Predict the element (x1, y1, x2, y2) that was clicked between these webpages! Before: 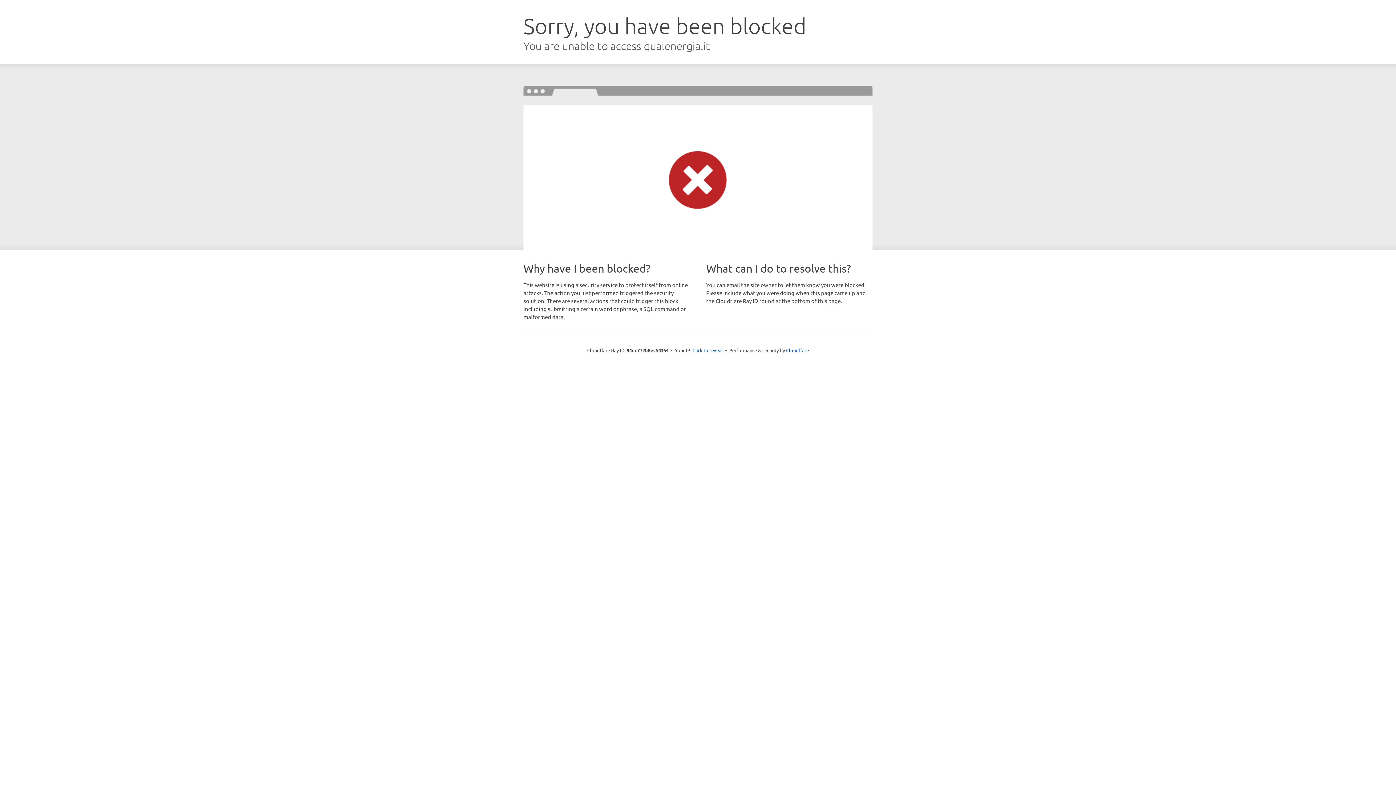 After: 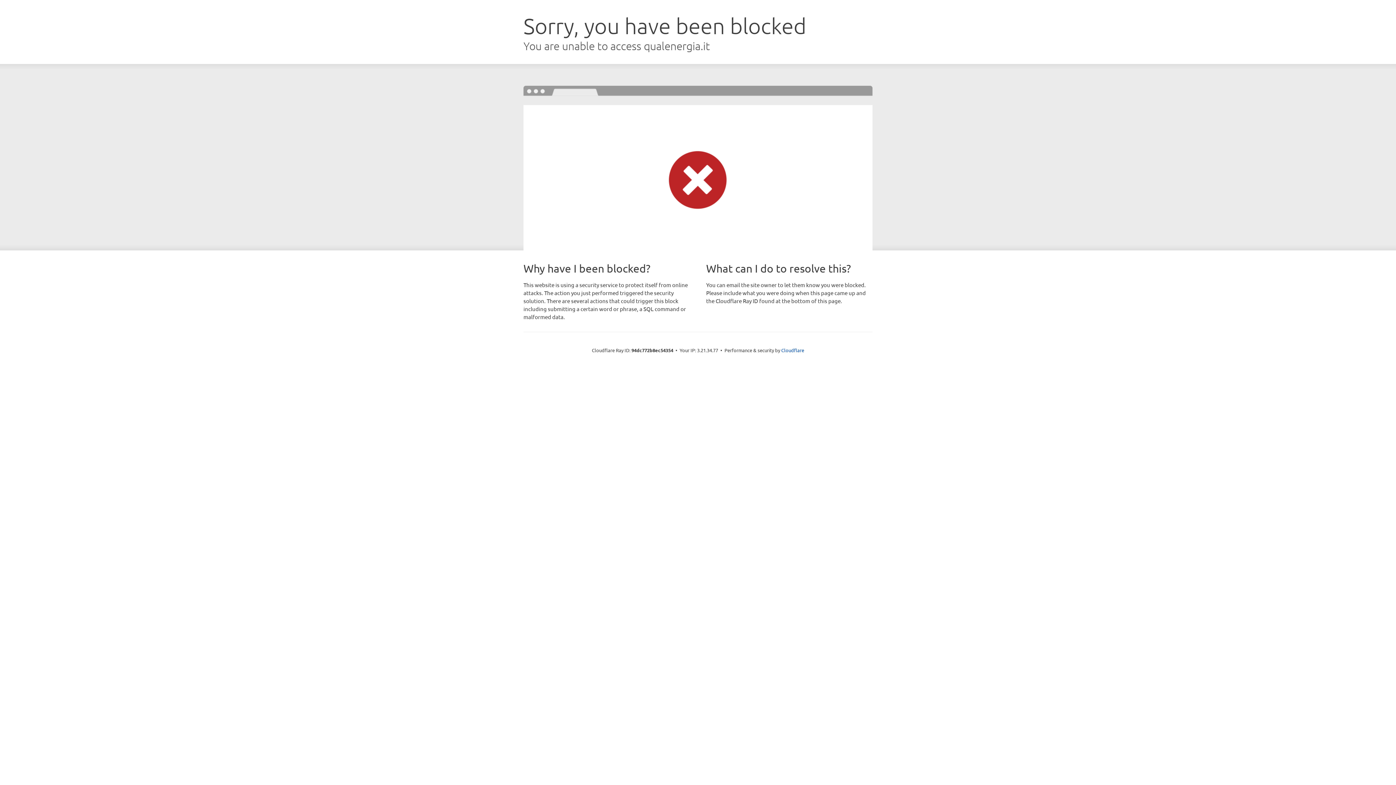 Action: label: Click to reveal bbox: (692, 346, 723, 353)